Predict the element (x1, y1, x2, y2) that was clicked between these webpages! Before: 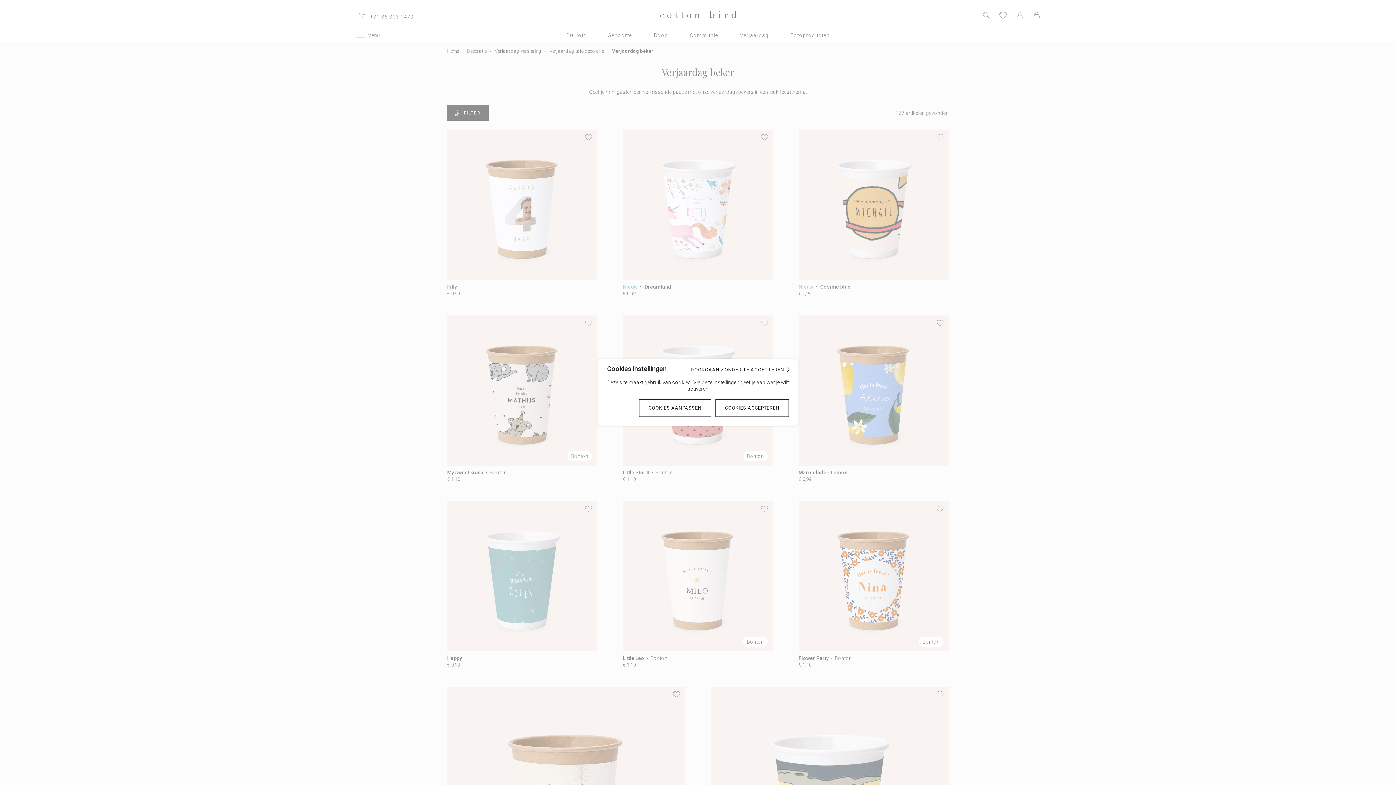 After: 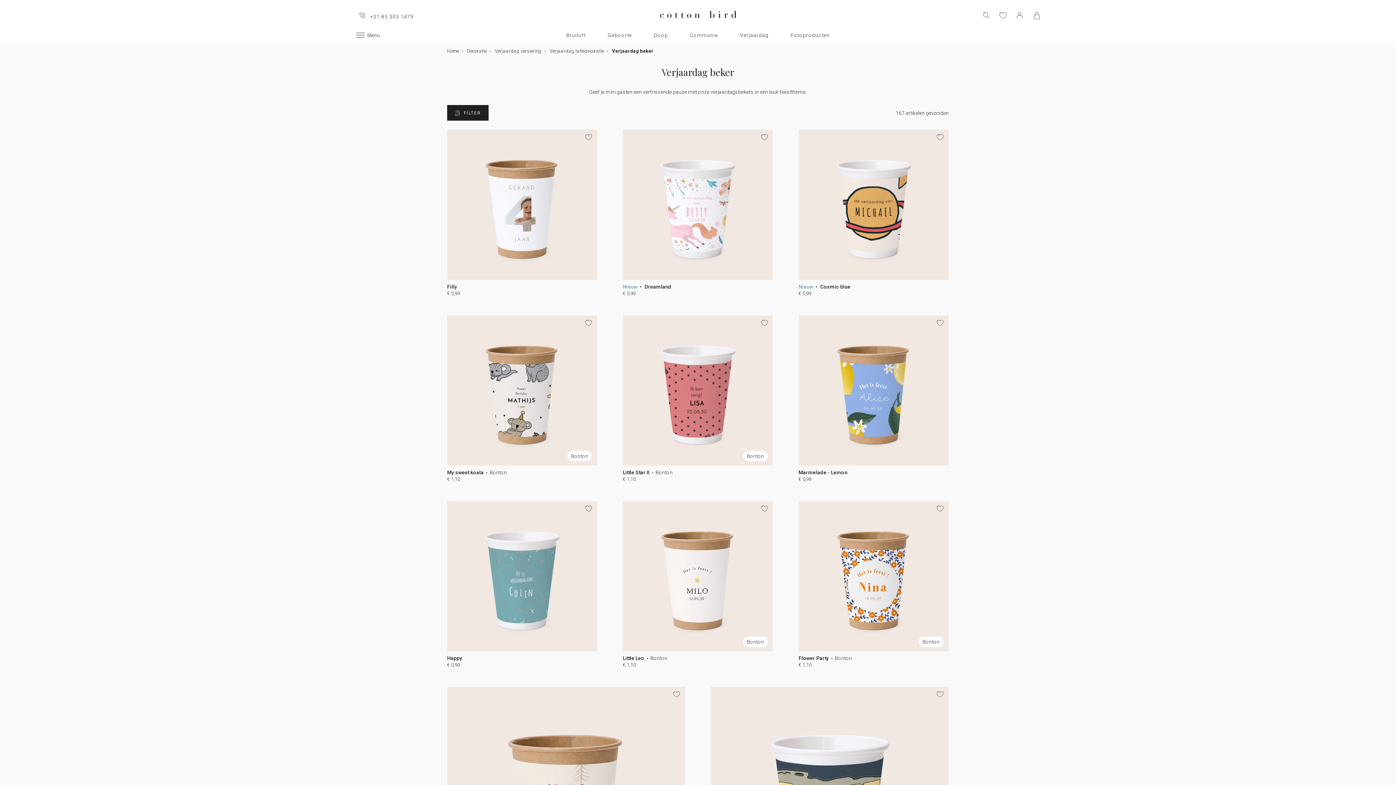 Action: label: DOORGAAN ZONDER TE ACCEPTEREN  bbox: (690, 366, 790, 372)